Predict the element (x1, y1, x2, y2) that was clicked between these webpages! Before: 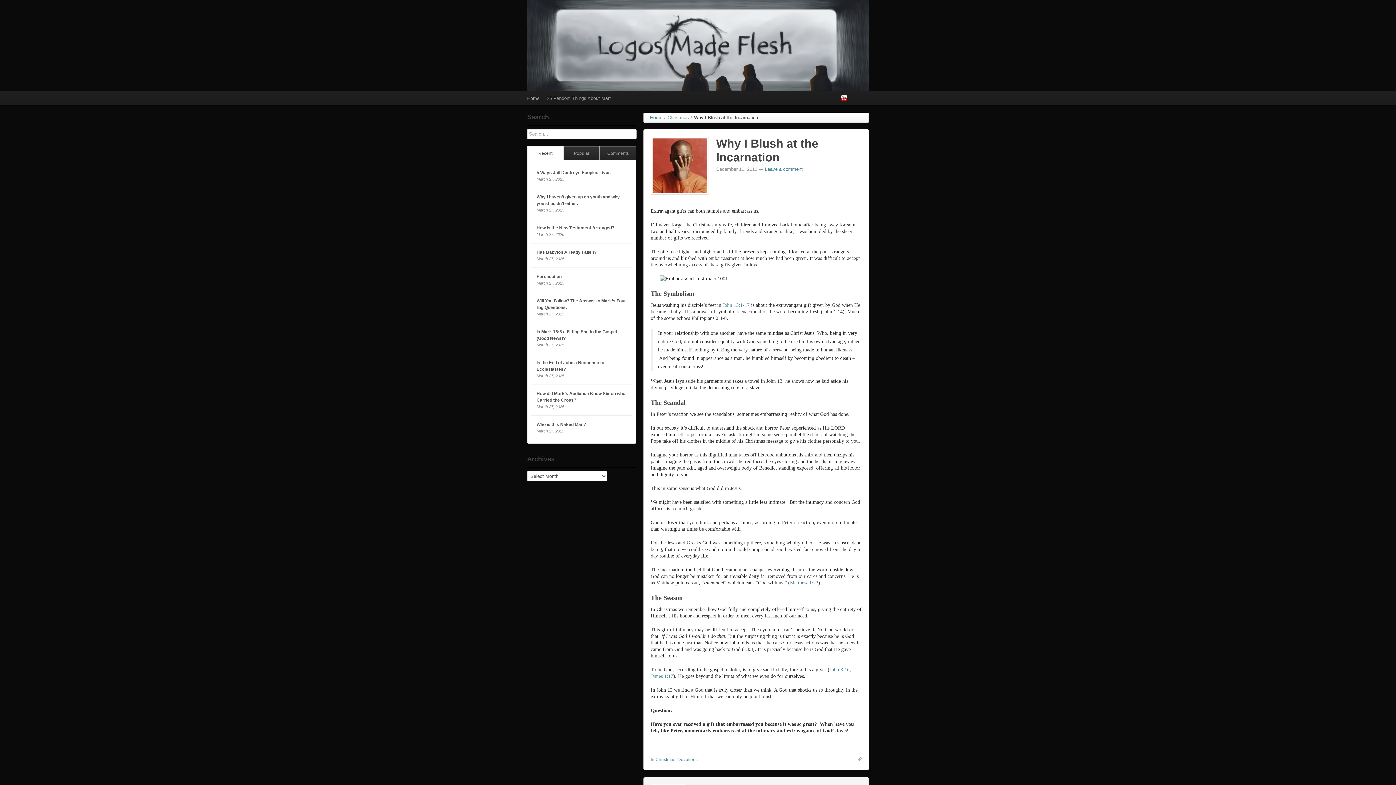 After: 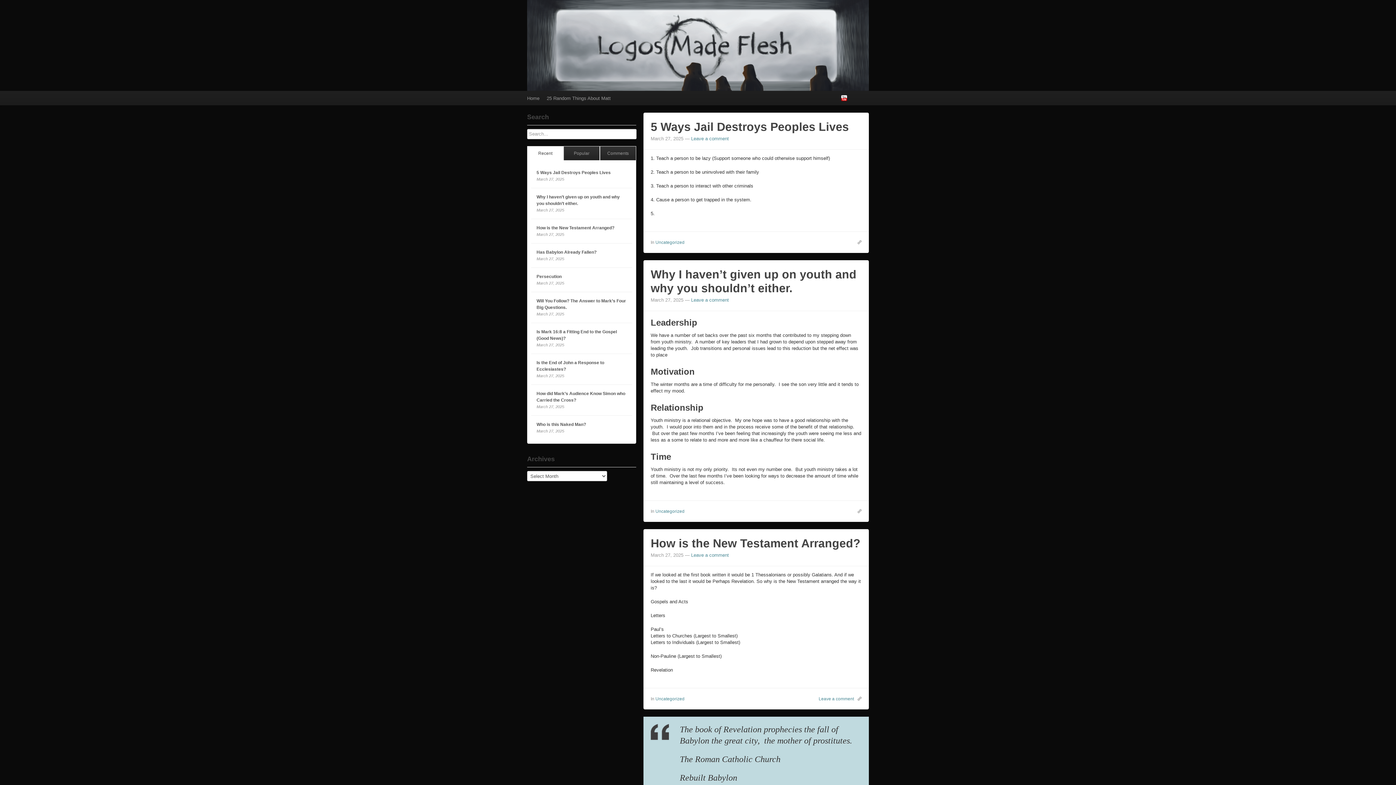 Action: label: Home bbox: (523, 90, 543, 105)